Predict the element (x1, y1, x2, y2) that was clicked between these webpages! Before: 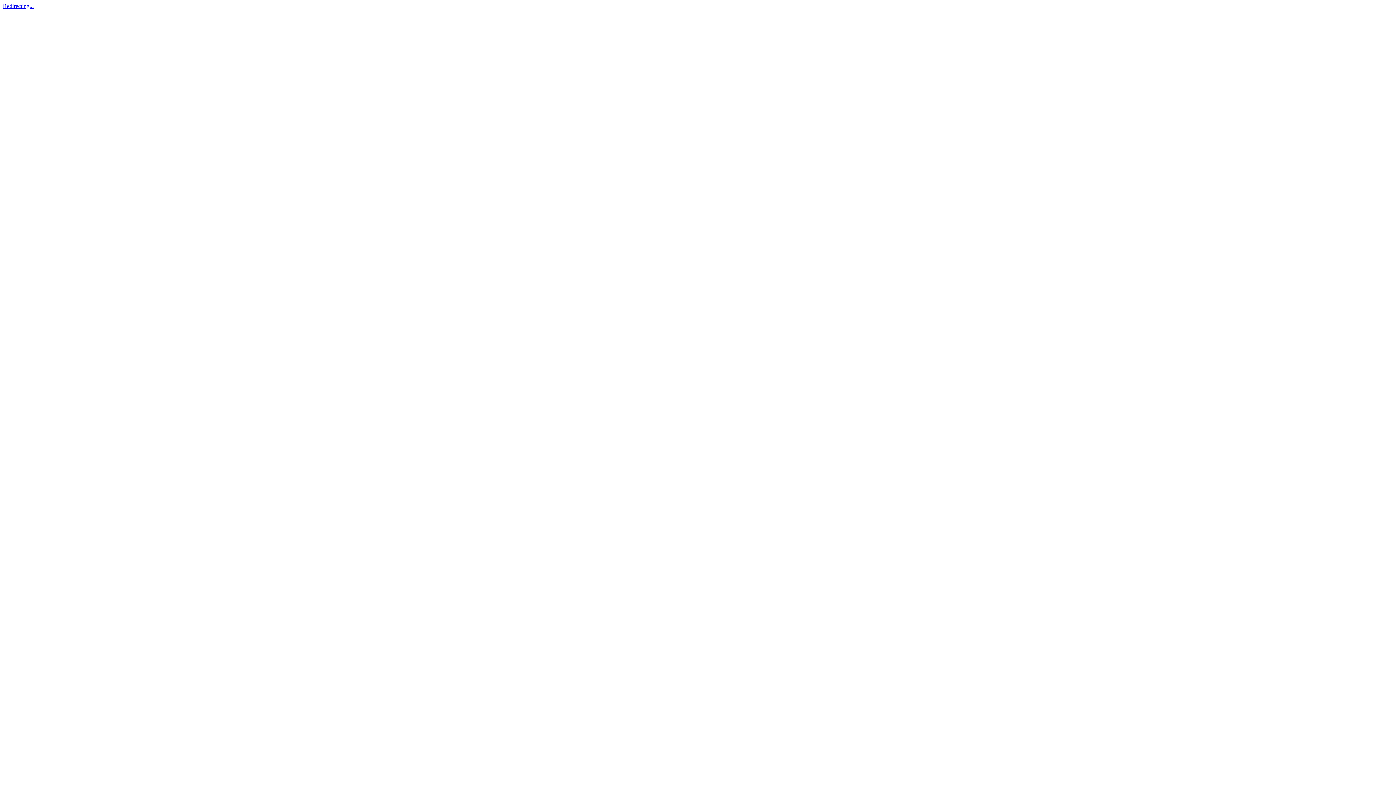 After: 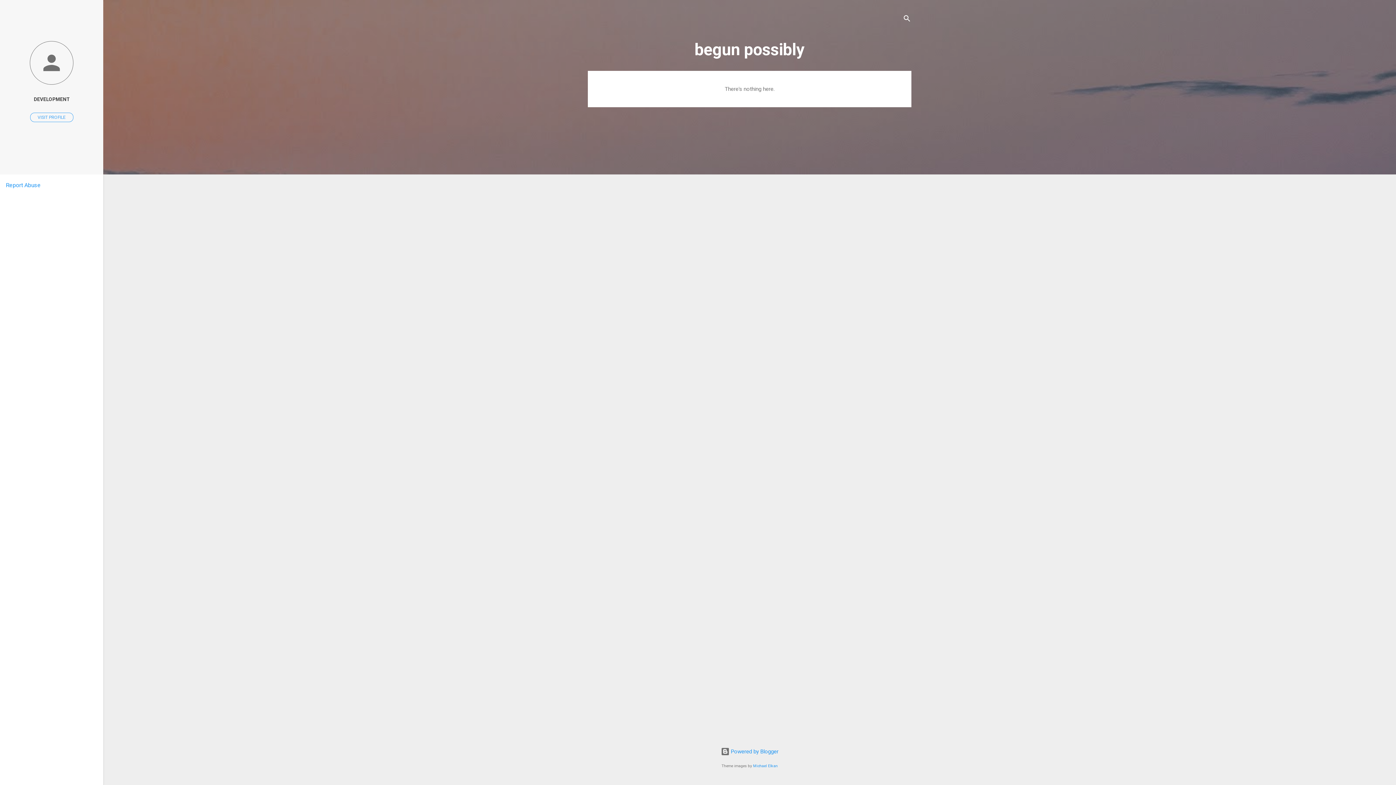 Action: label: Redirecting... bbox: (2, 2, 33, 9)